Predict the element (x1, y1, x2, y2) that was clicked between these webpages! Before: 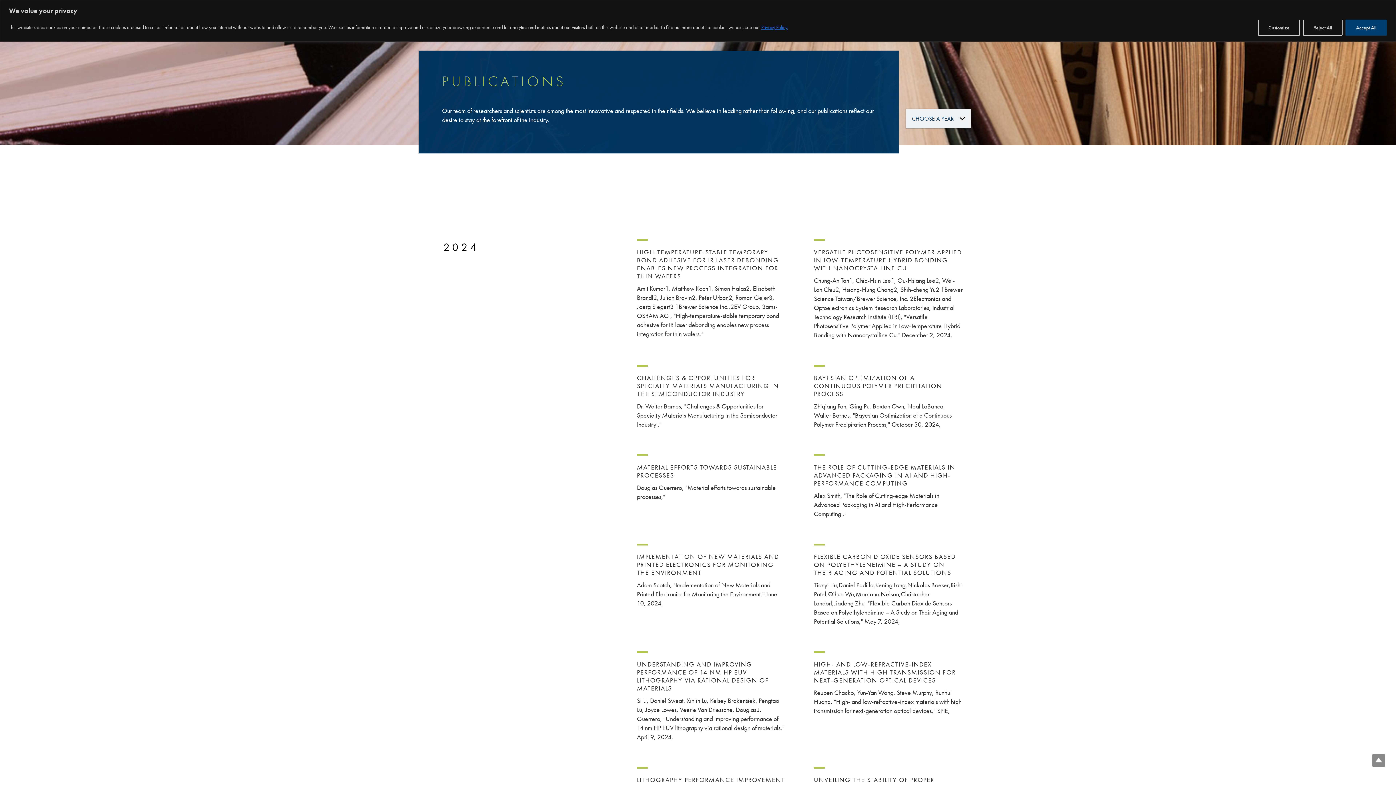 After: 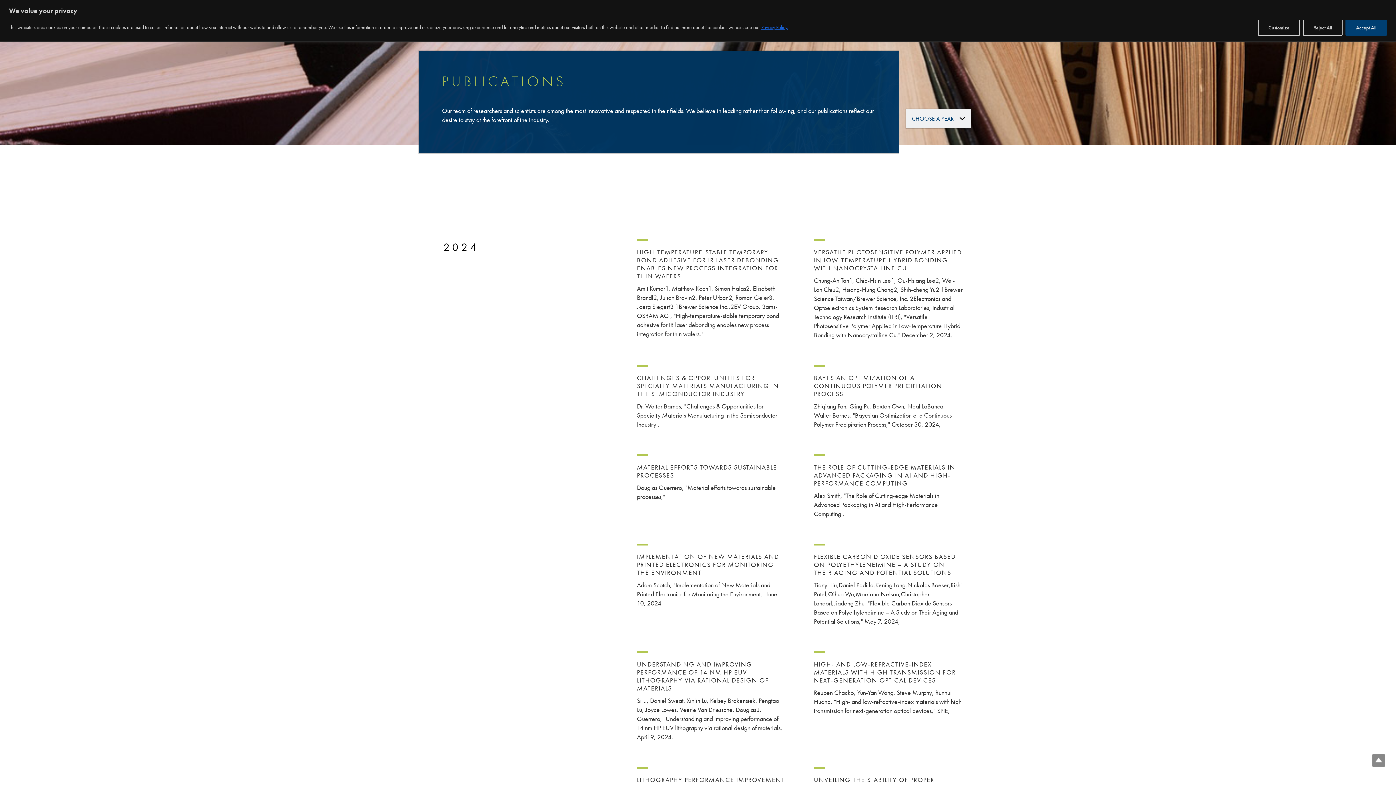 Action: label: Privacy Policy. bbox: (761, 23, 788, 30)